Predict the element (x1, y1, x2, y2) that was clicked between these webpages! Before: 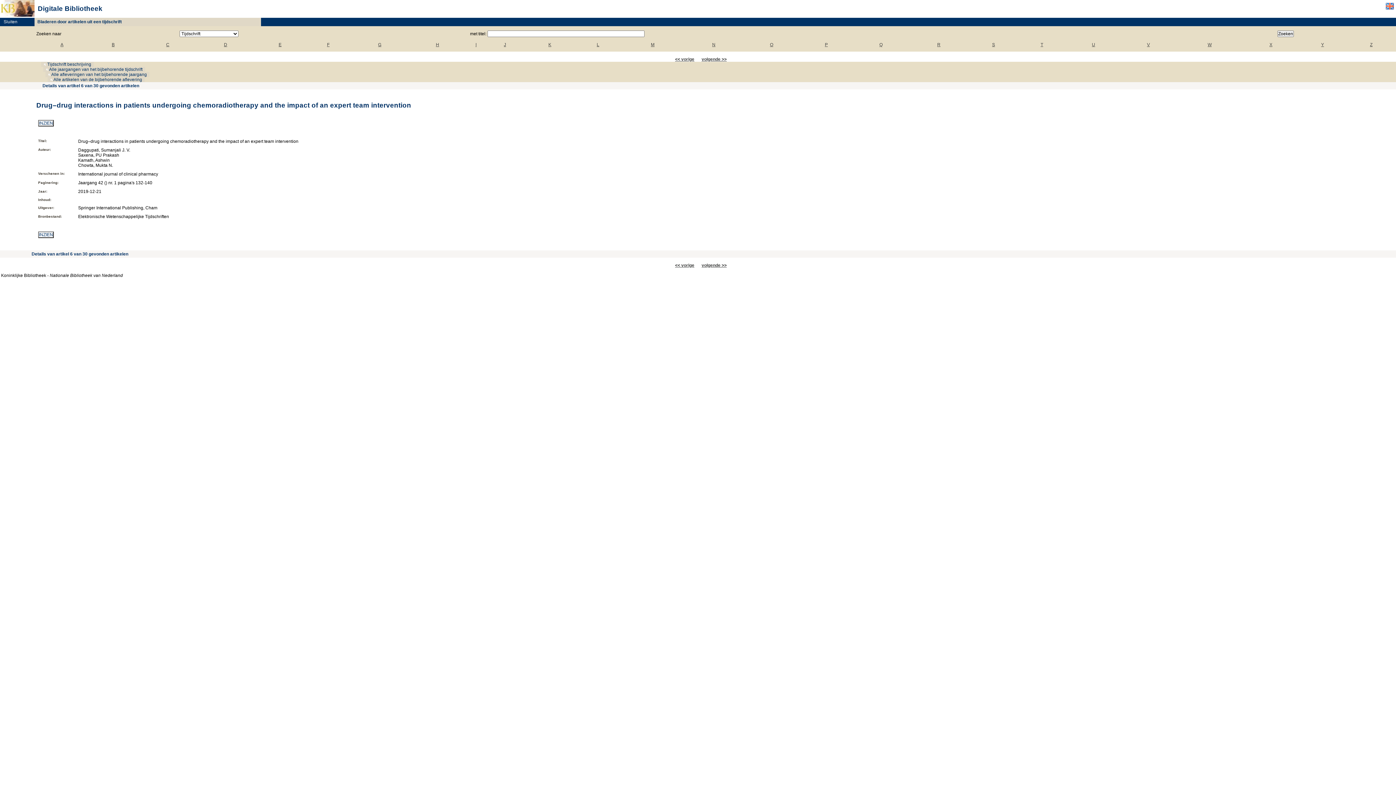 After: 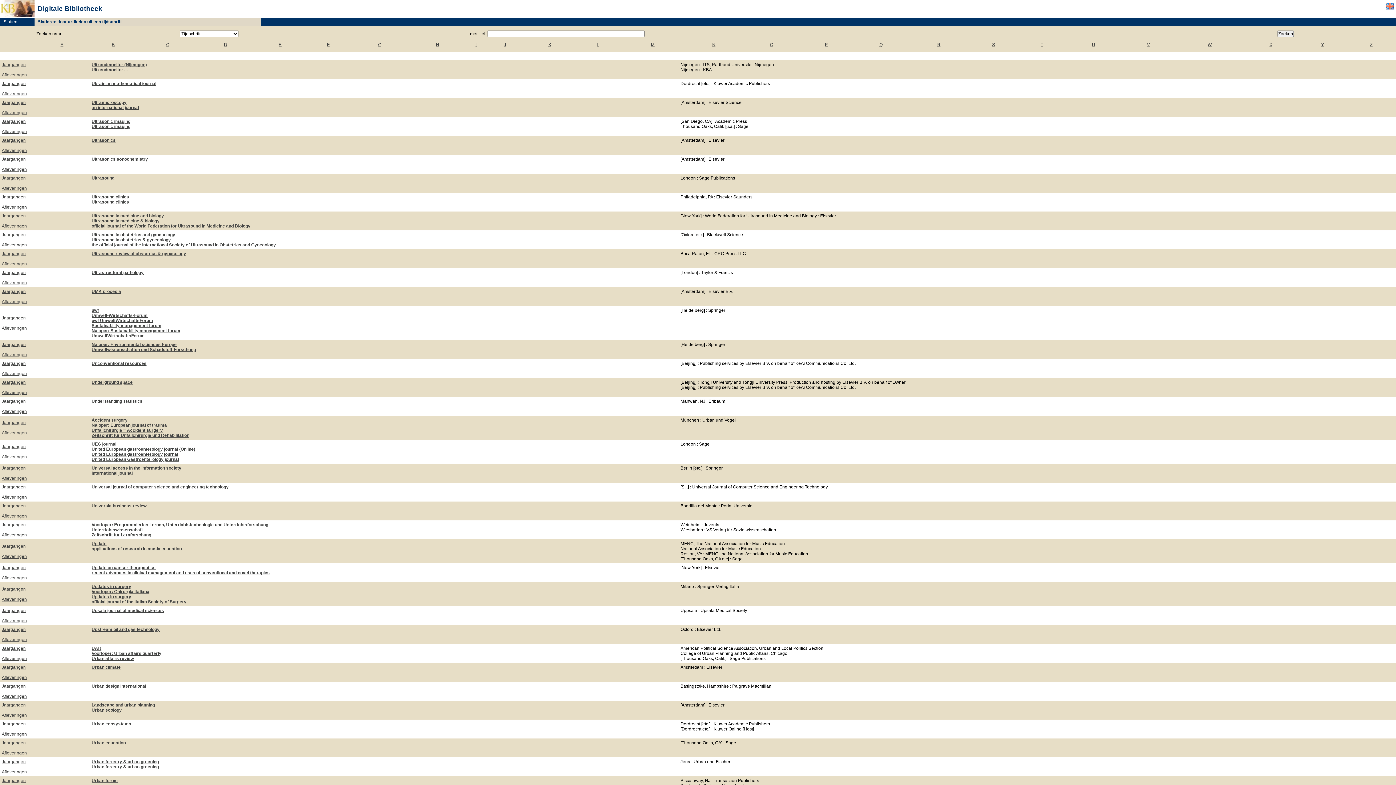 Action: bbox: (1092, 42, 1095, 47) label: U